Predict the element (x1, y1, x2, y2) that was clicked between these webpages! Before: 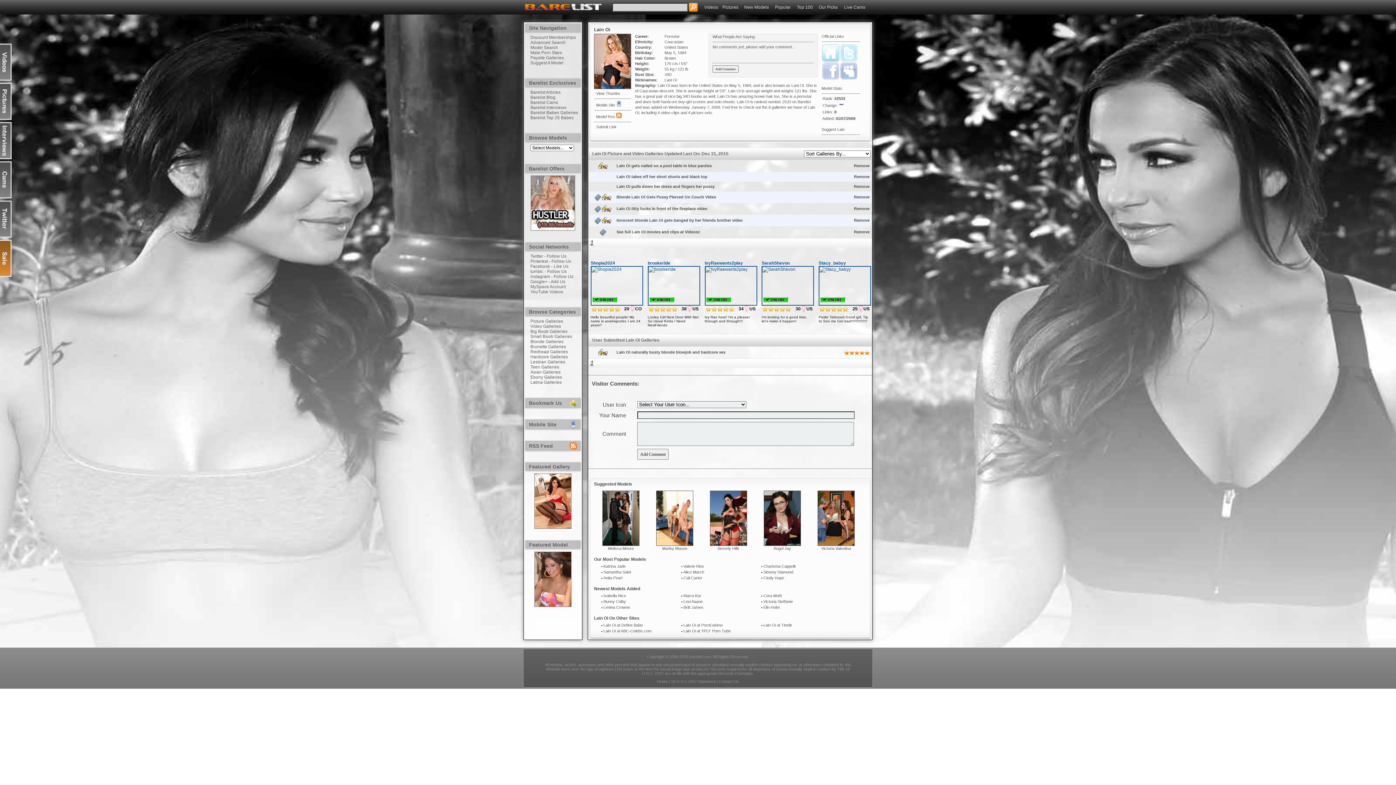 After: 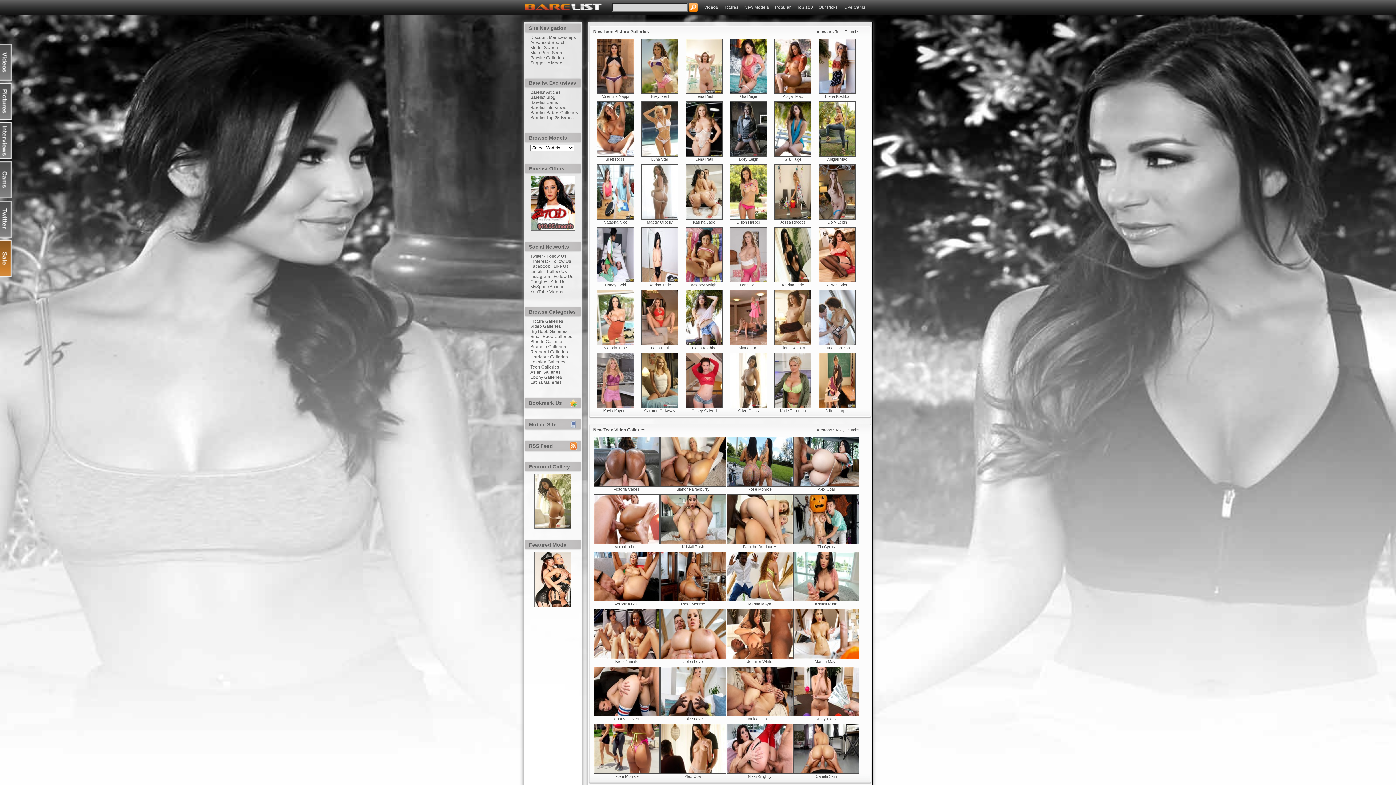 Action: bbox: (530, 364, 559, 369) label: Teen Galleries